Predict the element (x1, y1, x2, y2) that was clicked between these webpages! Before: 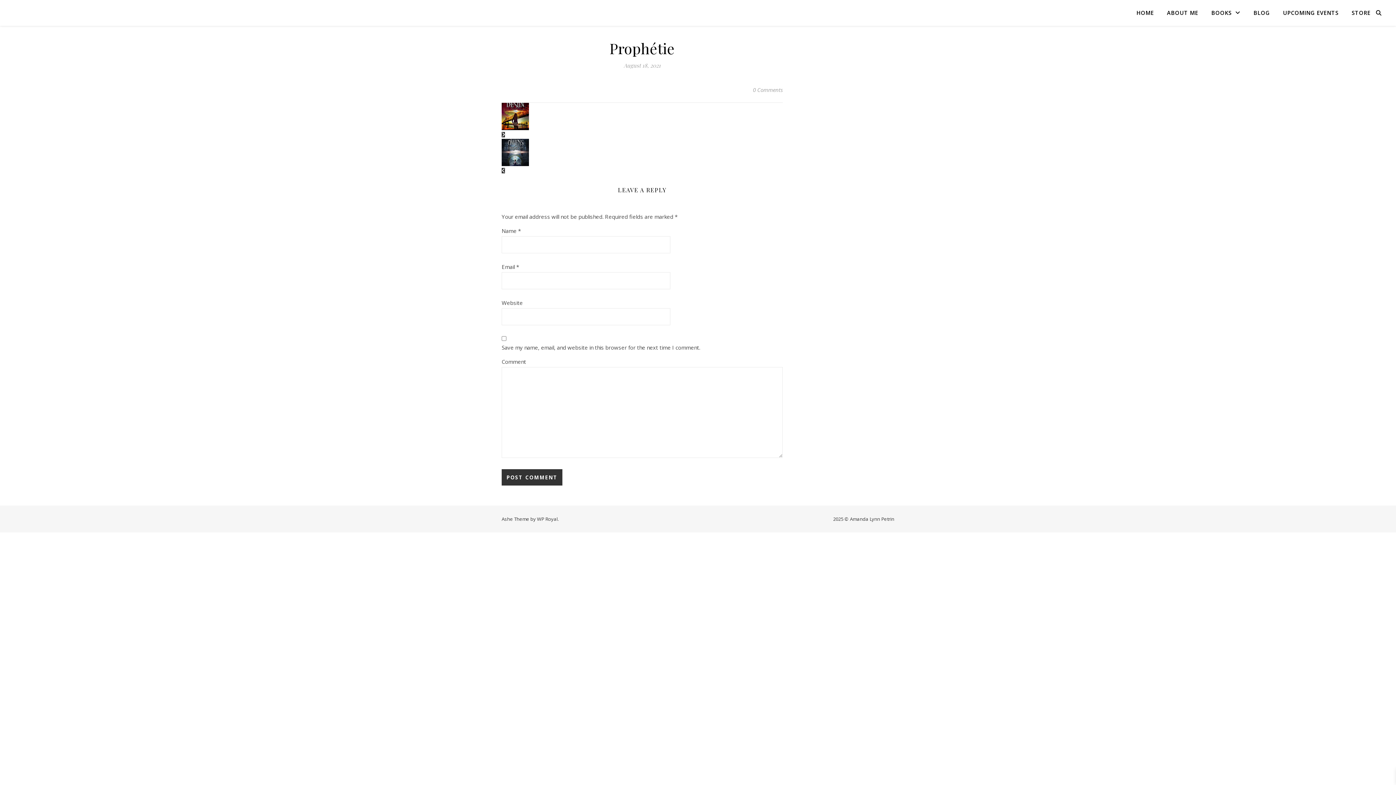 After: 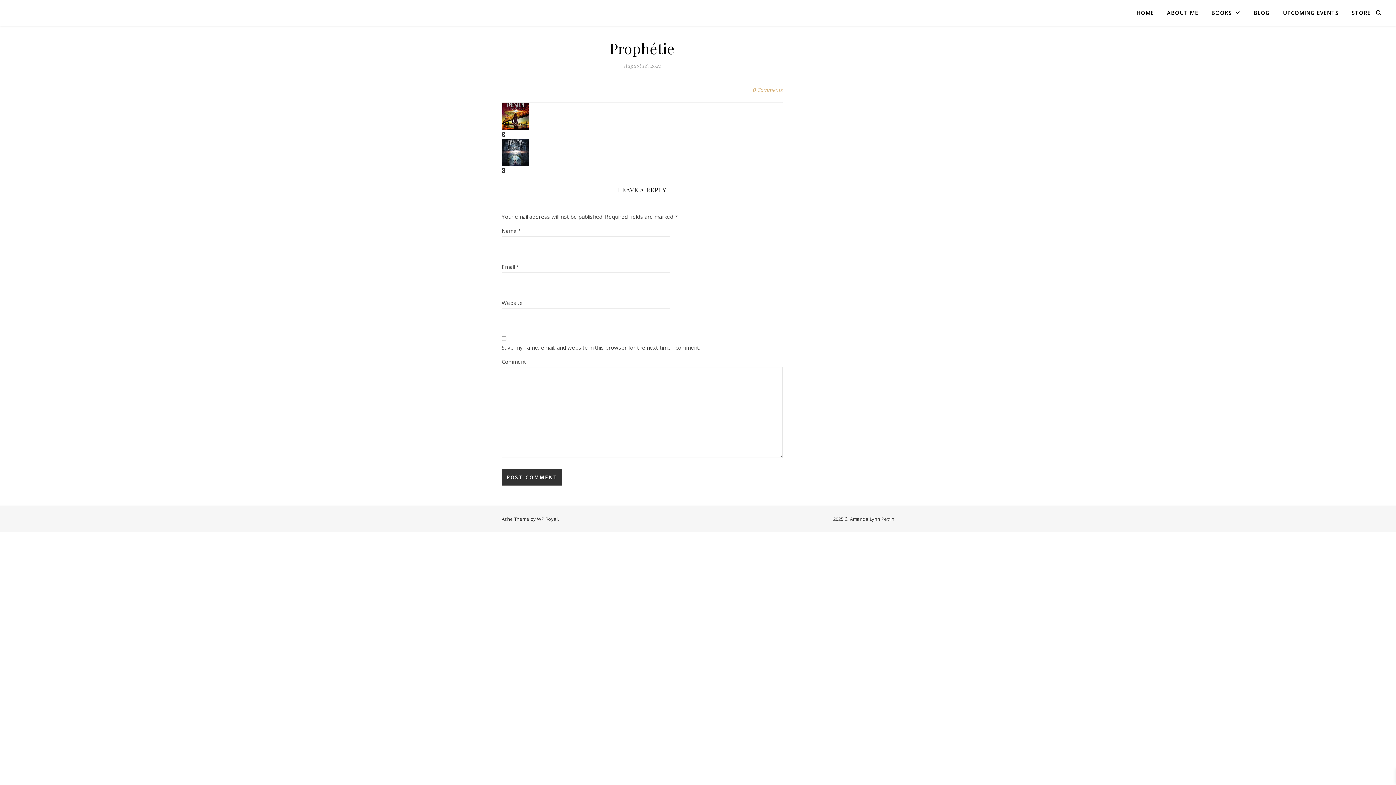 Action: bbox: (753, 84, 782, 95) label: 0 Comments